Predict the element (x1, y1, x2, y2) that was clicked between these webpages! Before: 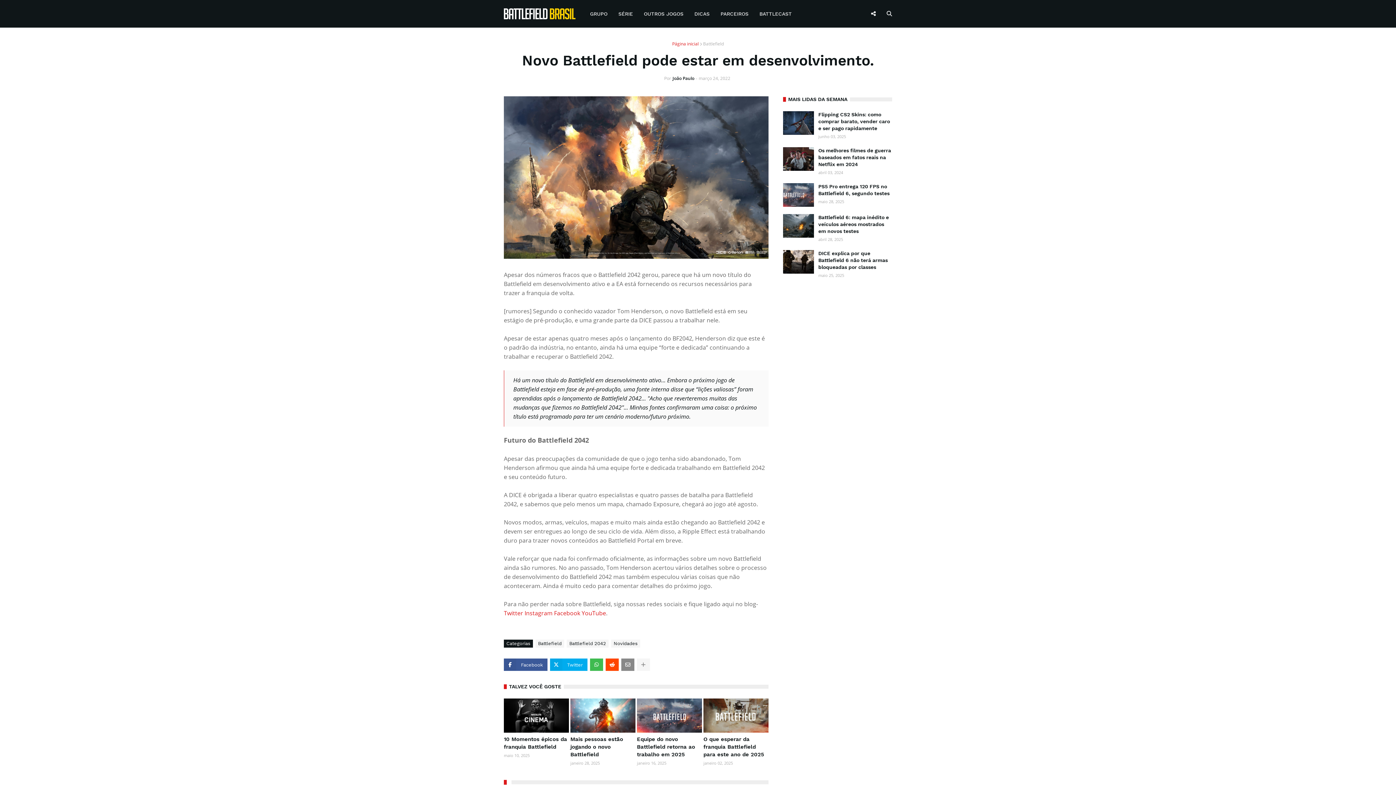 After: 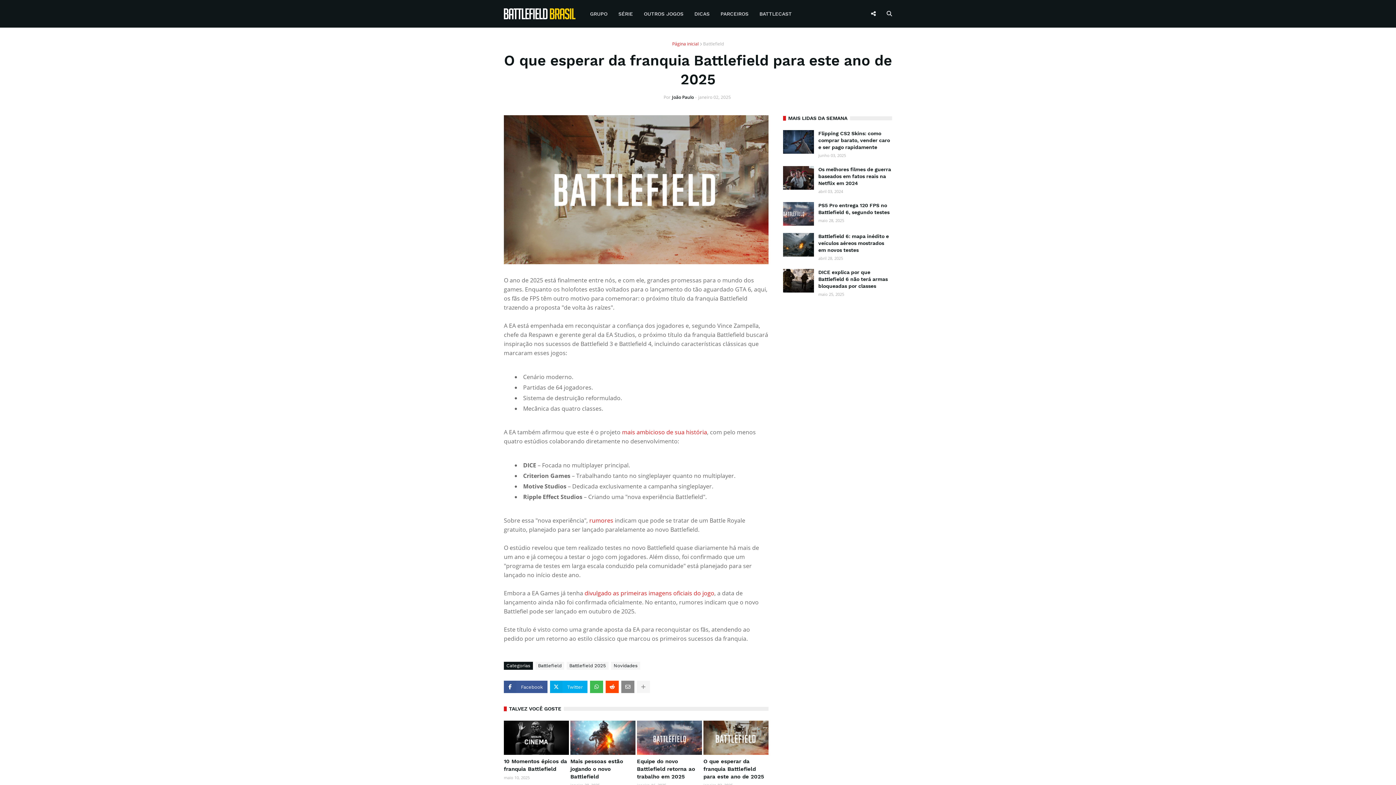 Action: bbox: (703, 735, 766, 758) label: O que esperar da franquia Battlefield para este ano de 2025